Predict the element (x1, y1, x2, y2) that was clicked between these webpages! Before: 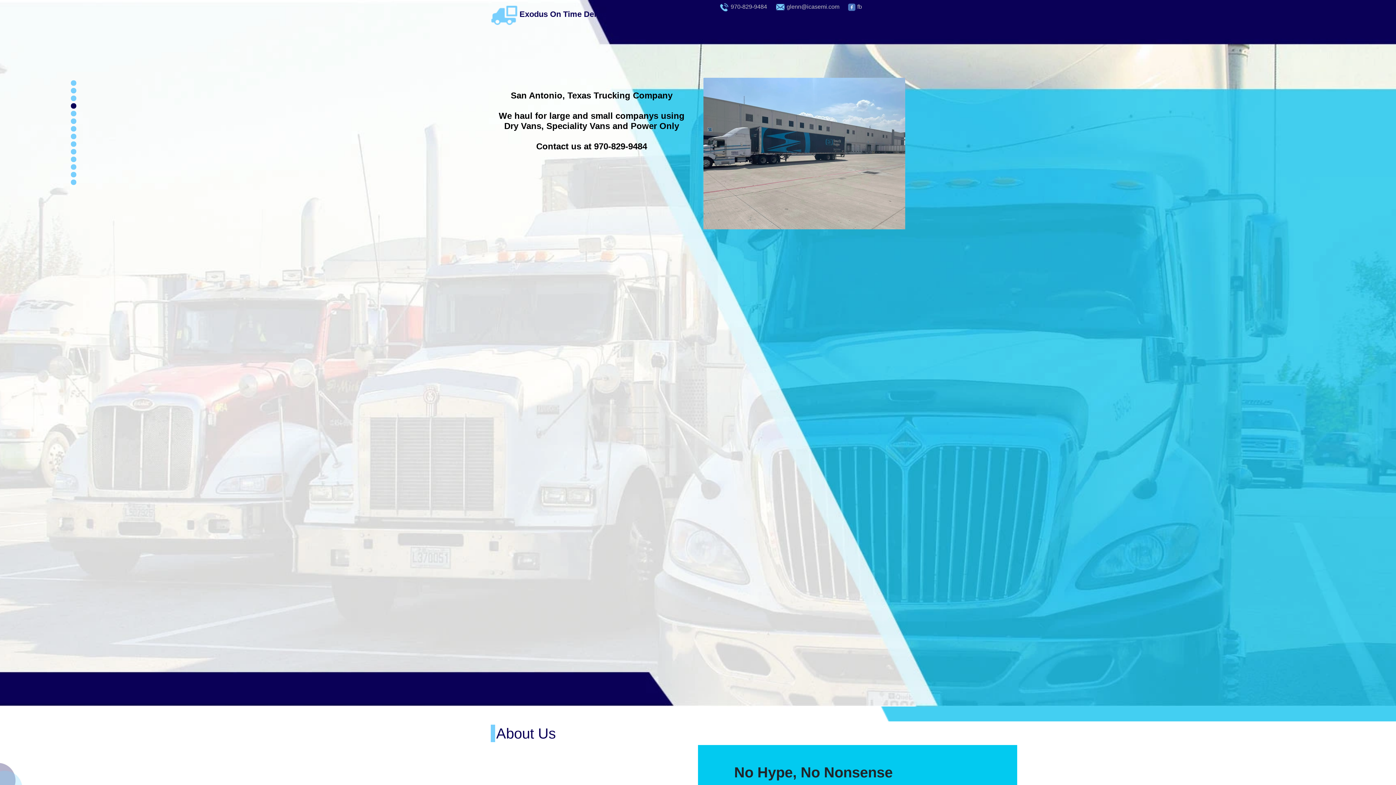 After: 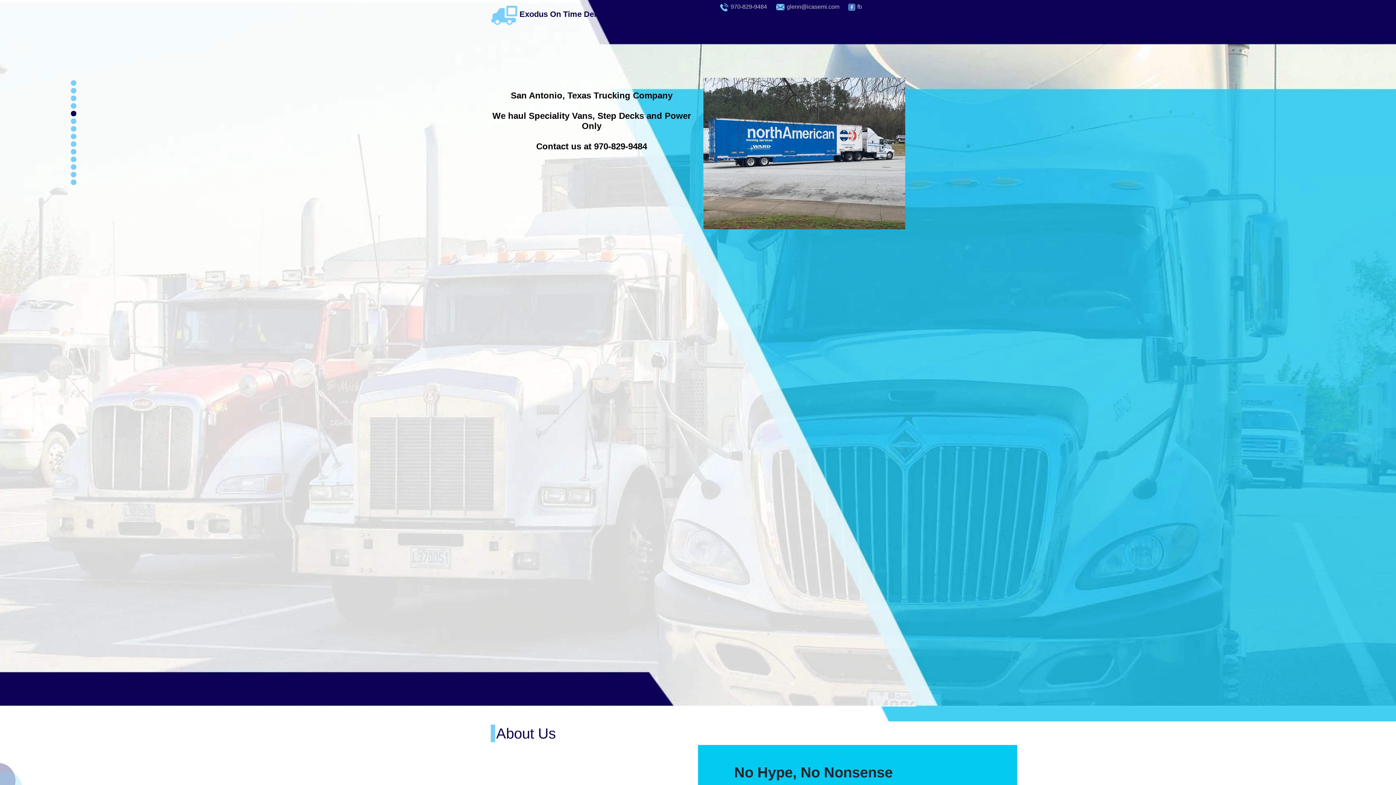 Action: bbox: (490, 11, 518, 18)